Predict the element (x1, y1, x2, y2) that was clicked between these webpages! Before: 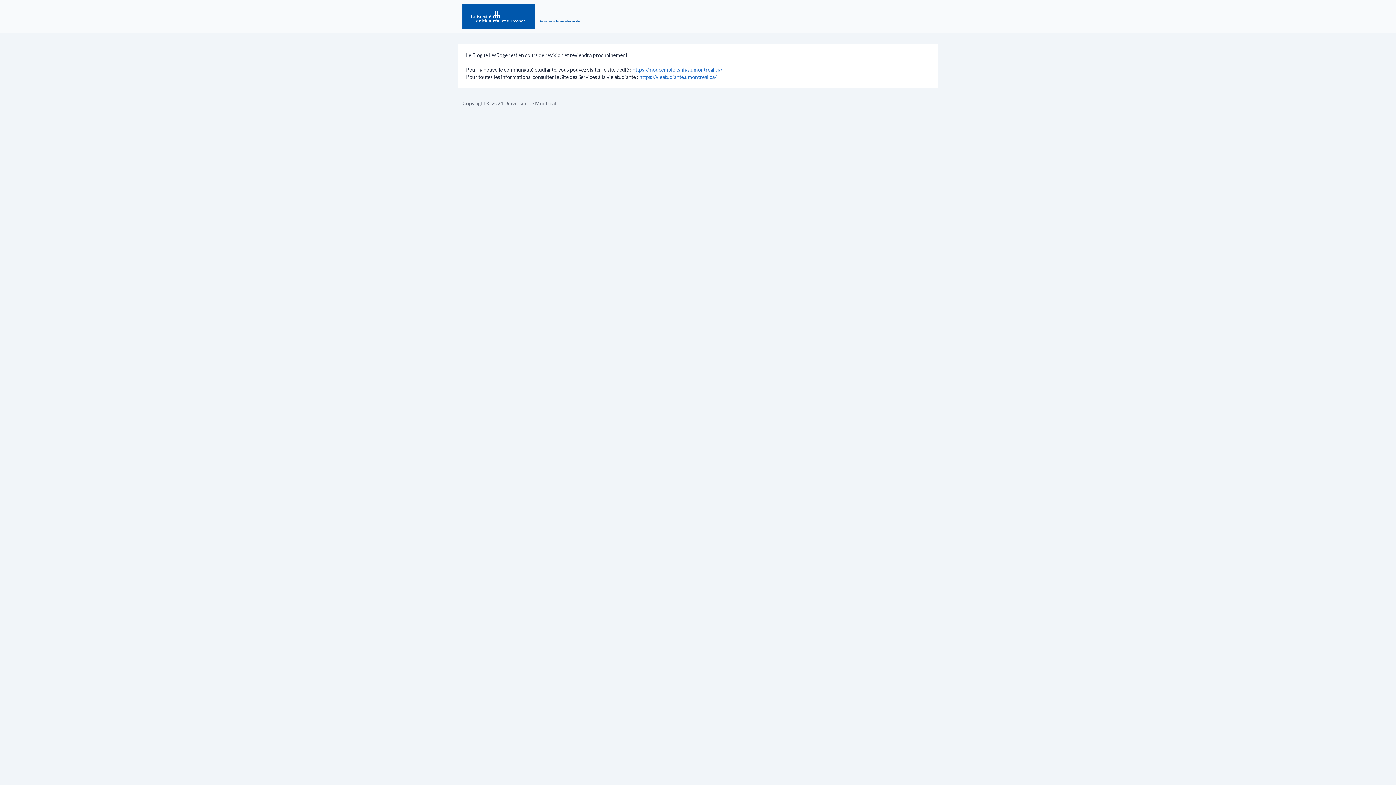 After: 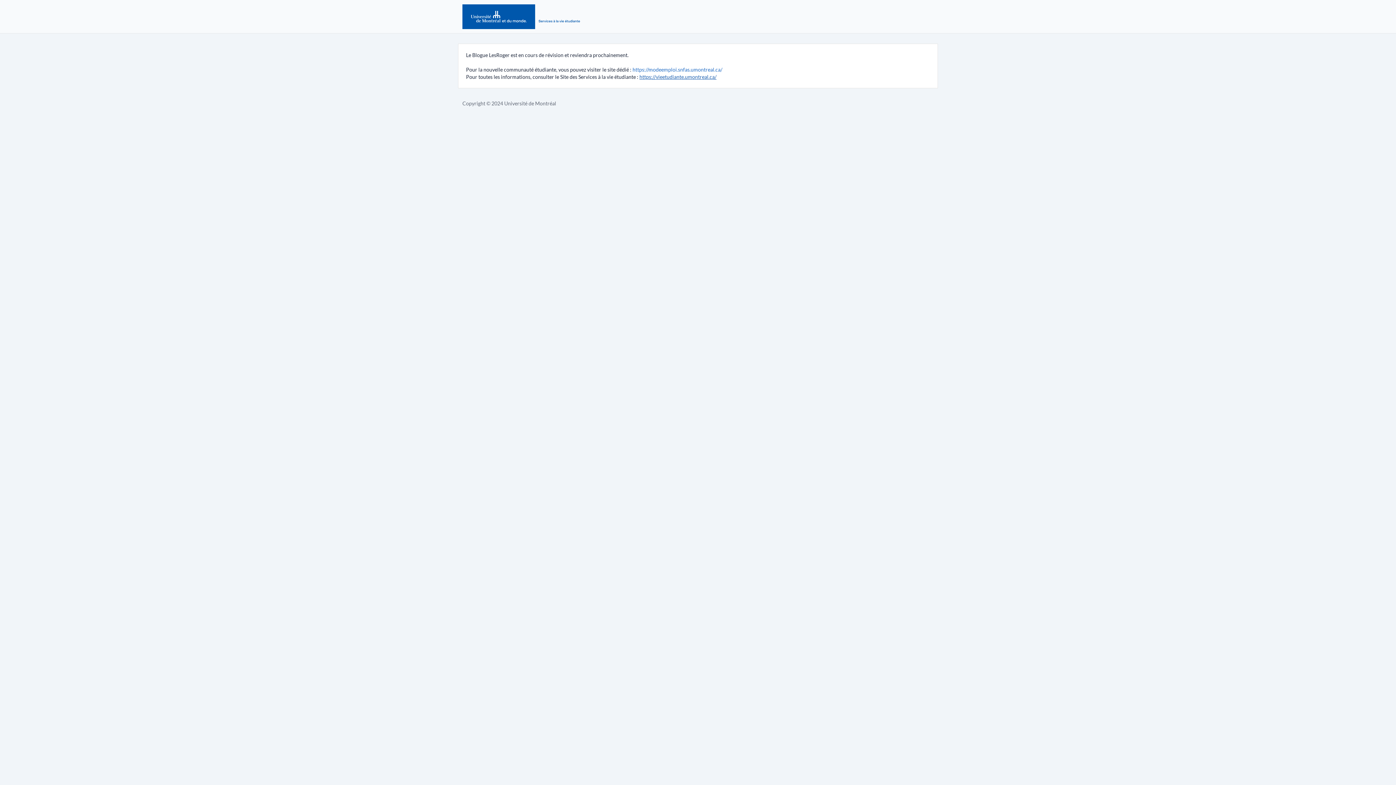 Action: label: https://vieetudiante.umontreal.ca/ bbox: (639, 73, 716, 79)